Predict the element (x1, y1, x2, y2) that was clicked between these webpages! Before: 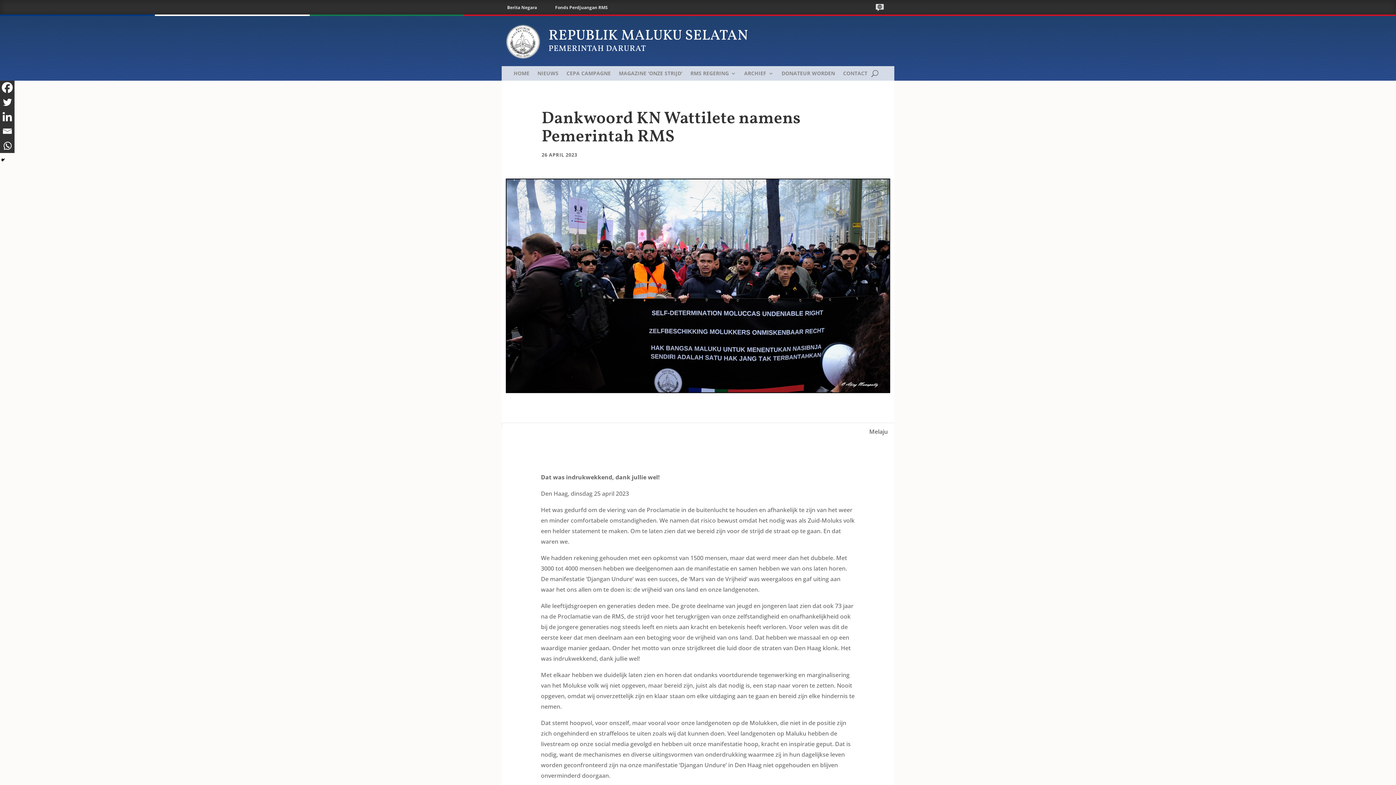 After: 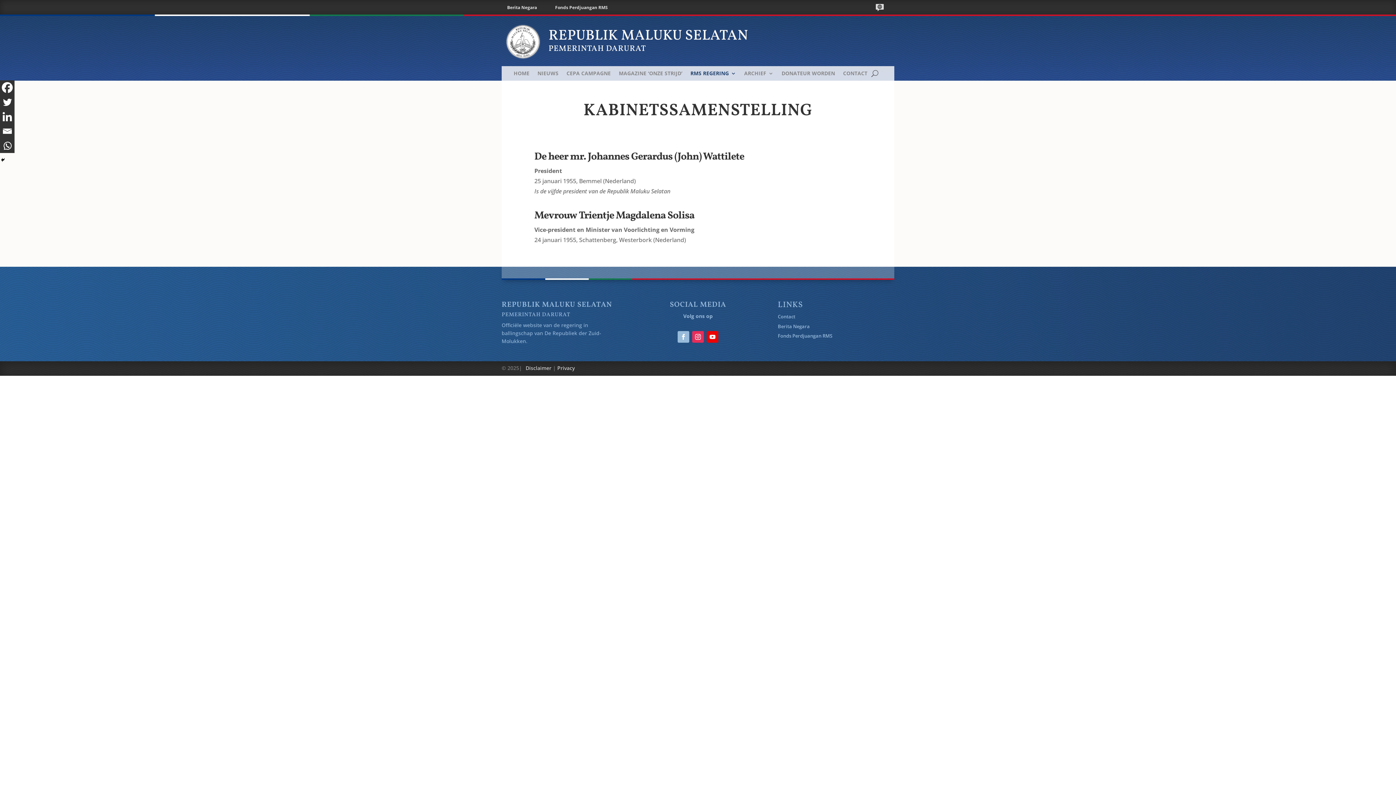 Action: label: RMS REGERING bbox: (690, 70, 736, 78)